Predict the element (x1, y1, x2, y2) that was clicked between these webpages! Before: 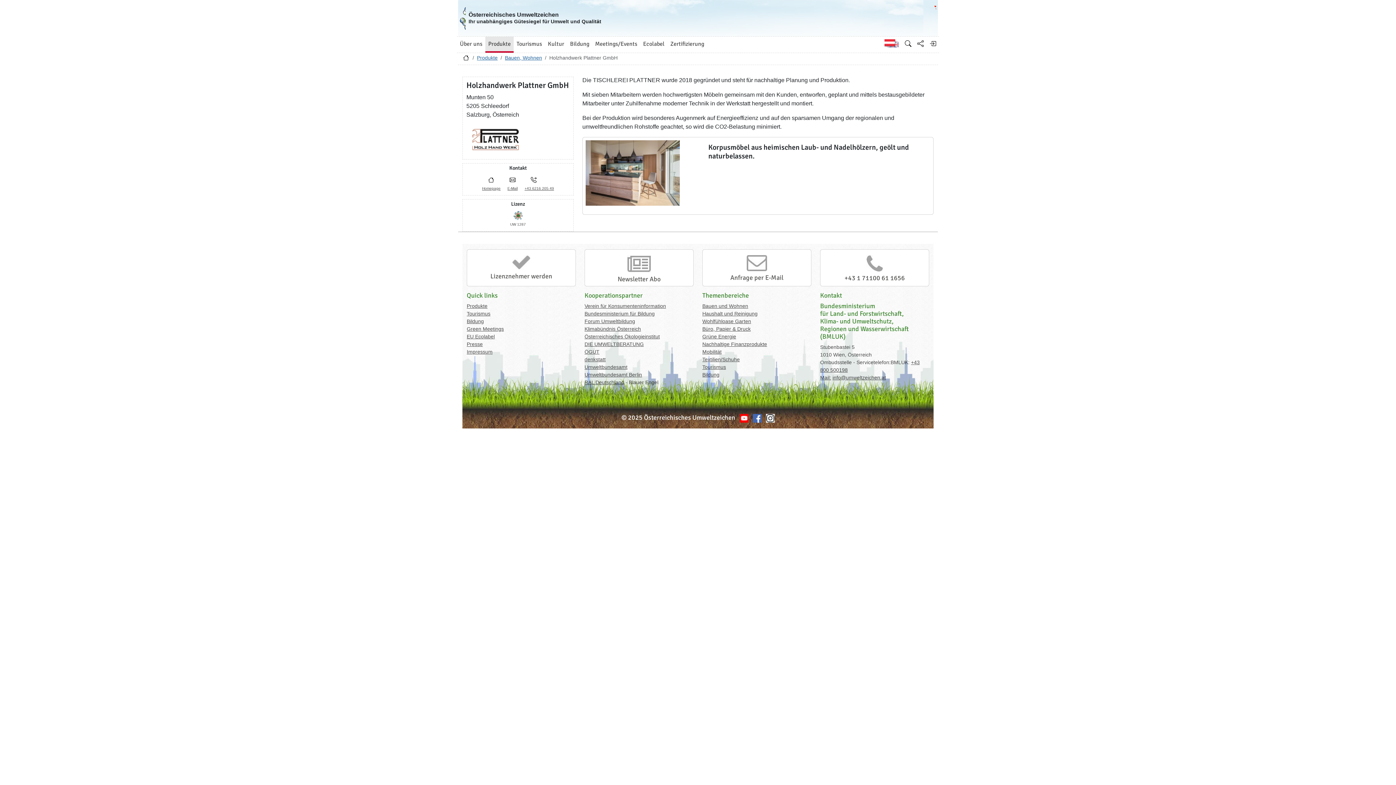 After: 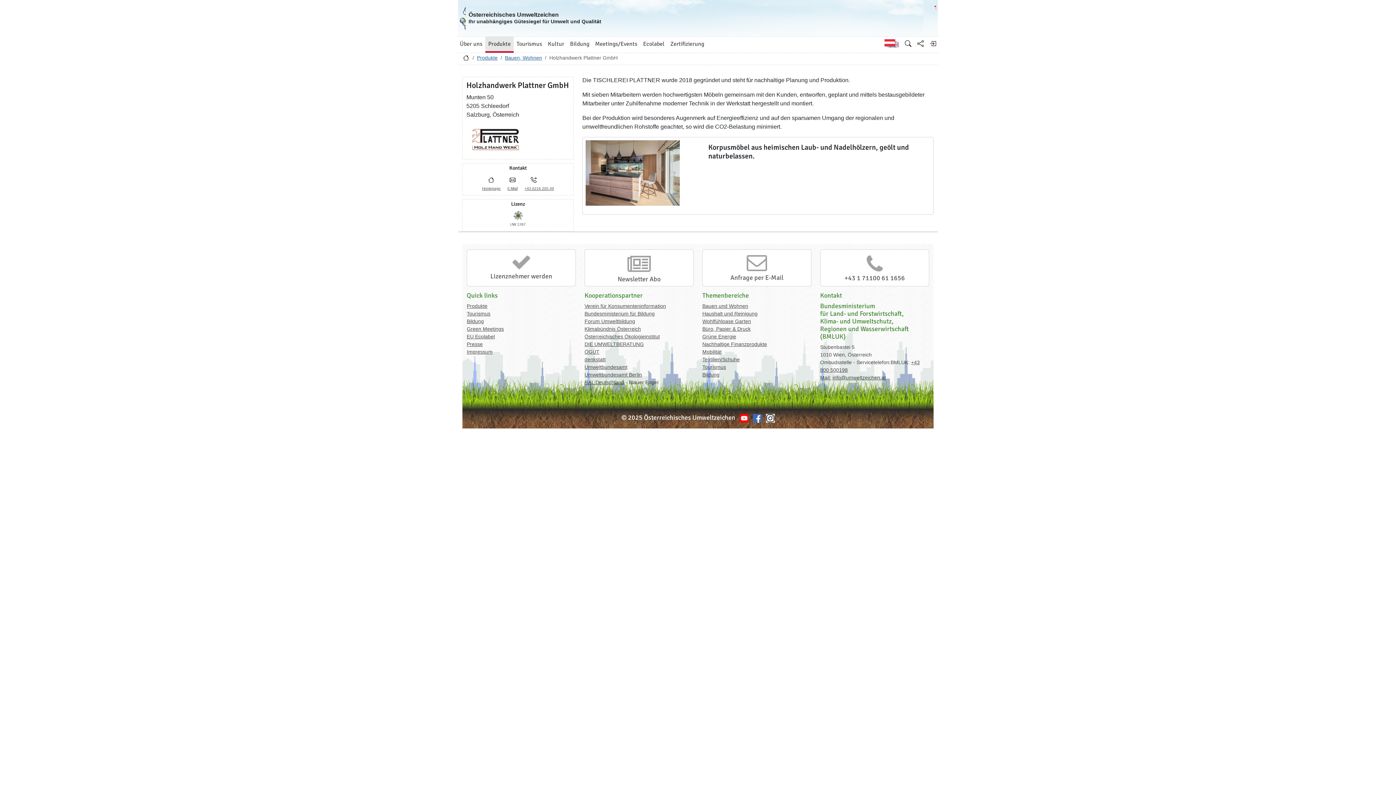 Action: label: Bundesministerium für Bildung bbox: (584, 310, 654, 316)